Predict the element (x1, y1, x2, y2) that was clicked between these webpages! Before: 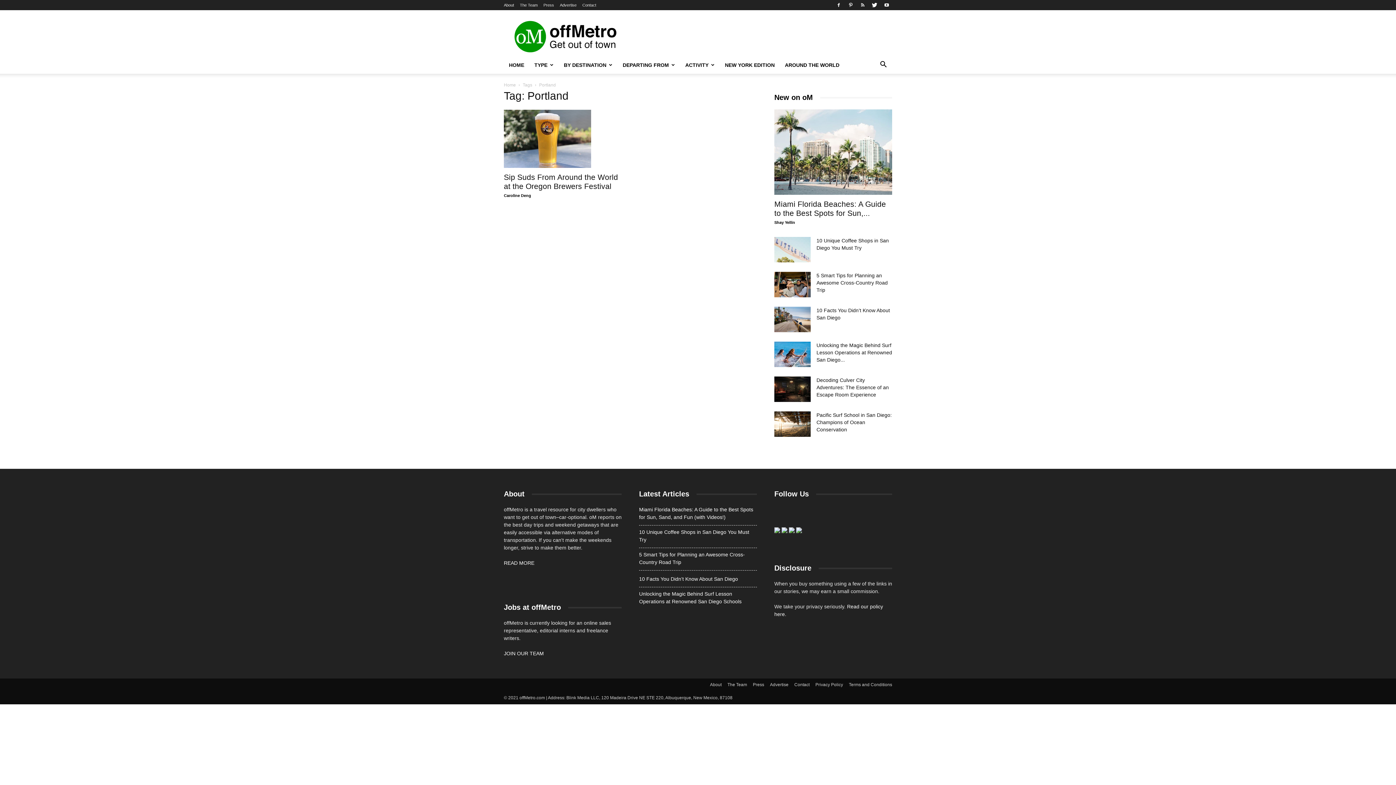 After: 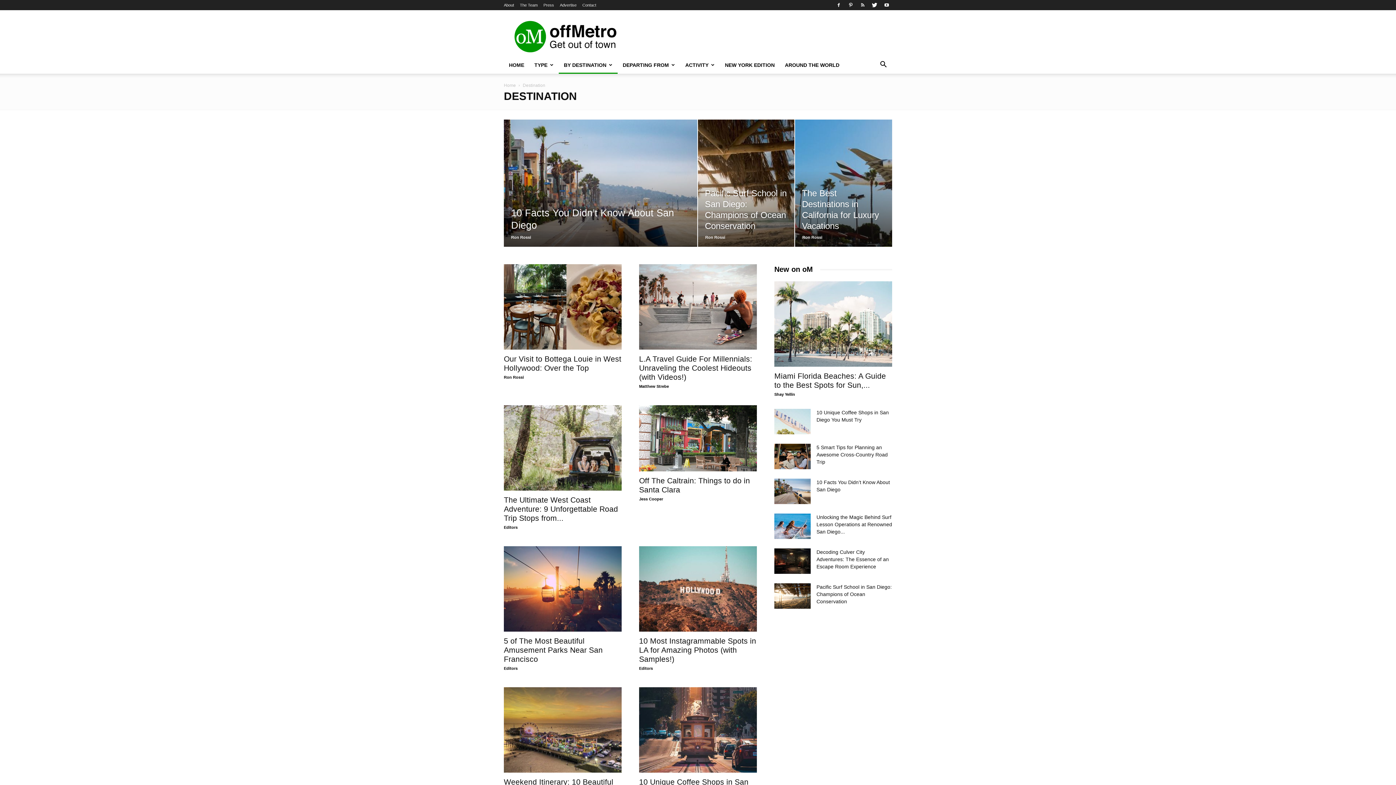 Action: bbox: (558, 56, 617, 73) label: BY DESTINATION